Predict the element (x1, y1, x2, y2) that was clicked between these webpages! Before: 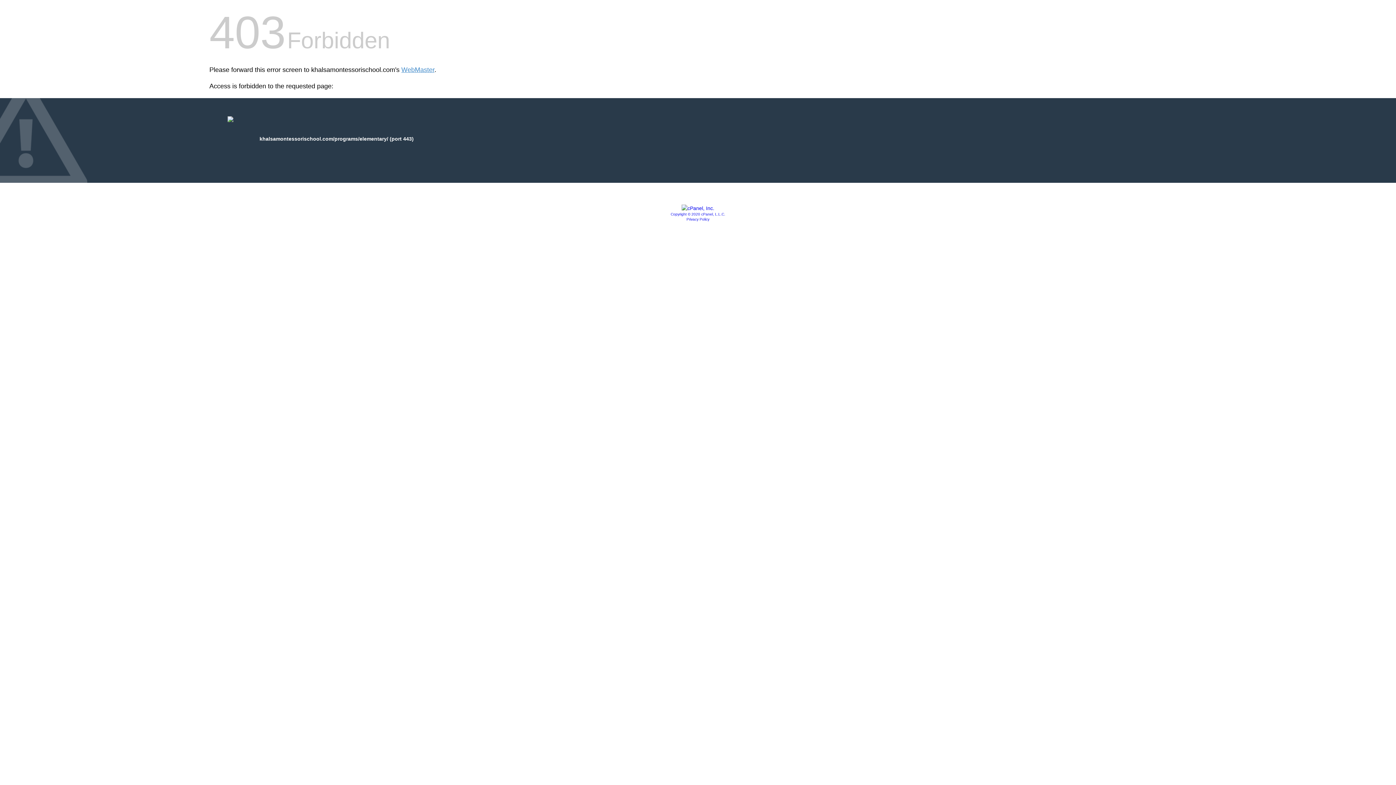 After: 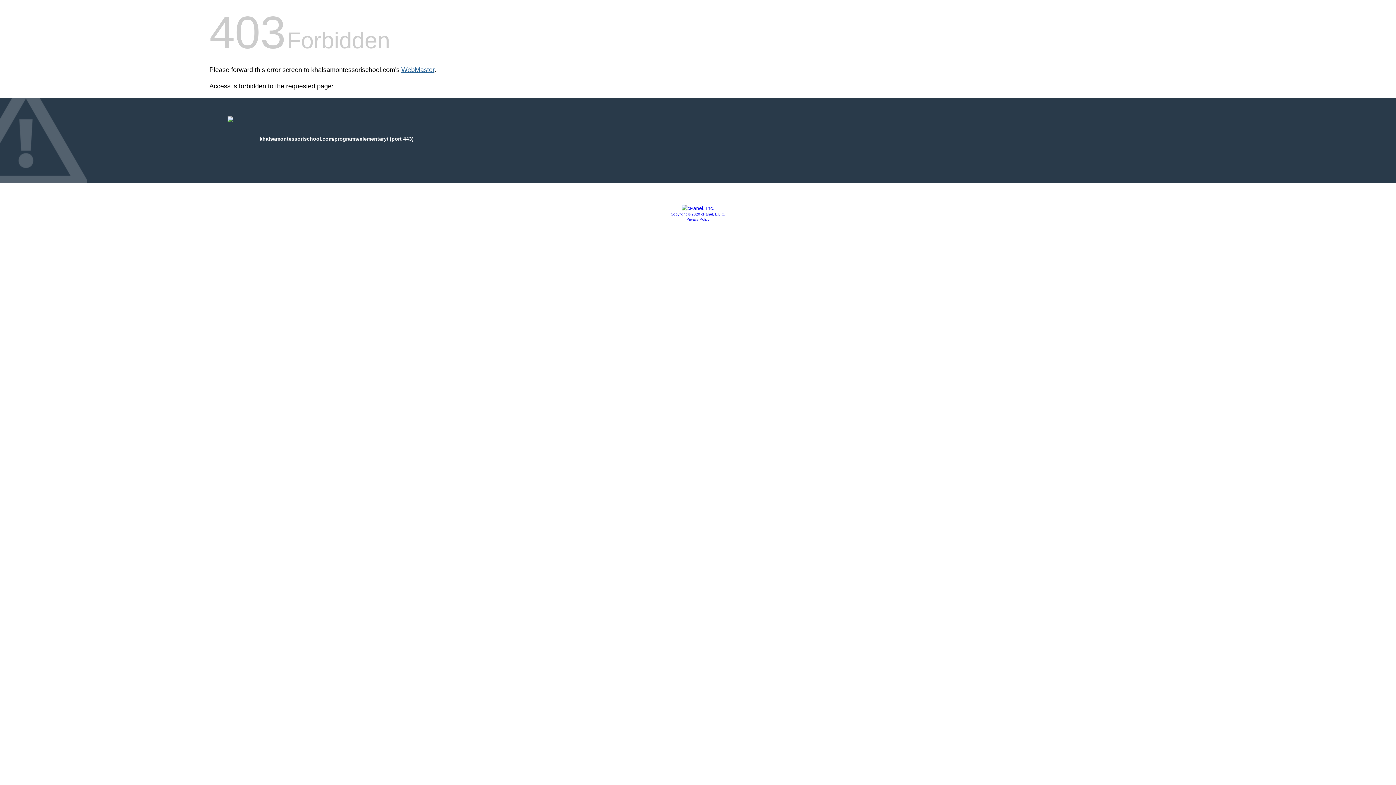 Action: bbox: (401, 66, 434, 73) label: WebMaster